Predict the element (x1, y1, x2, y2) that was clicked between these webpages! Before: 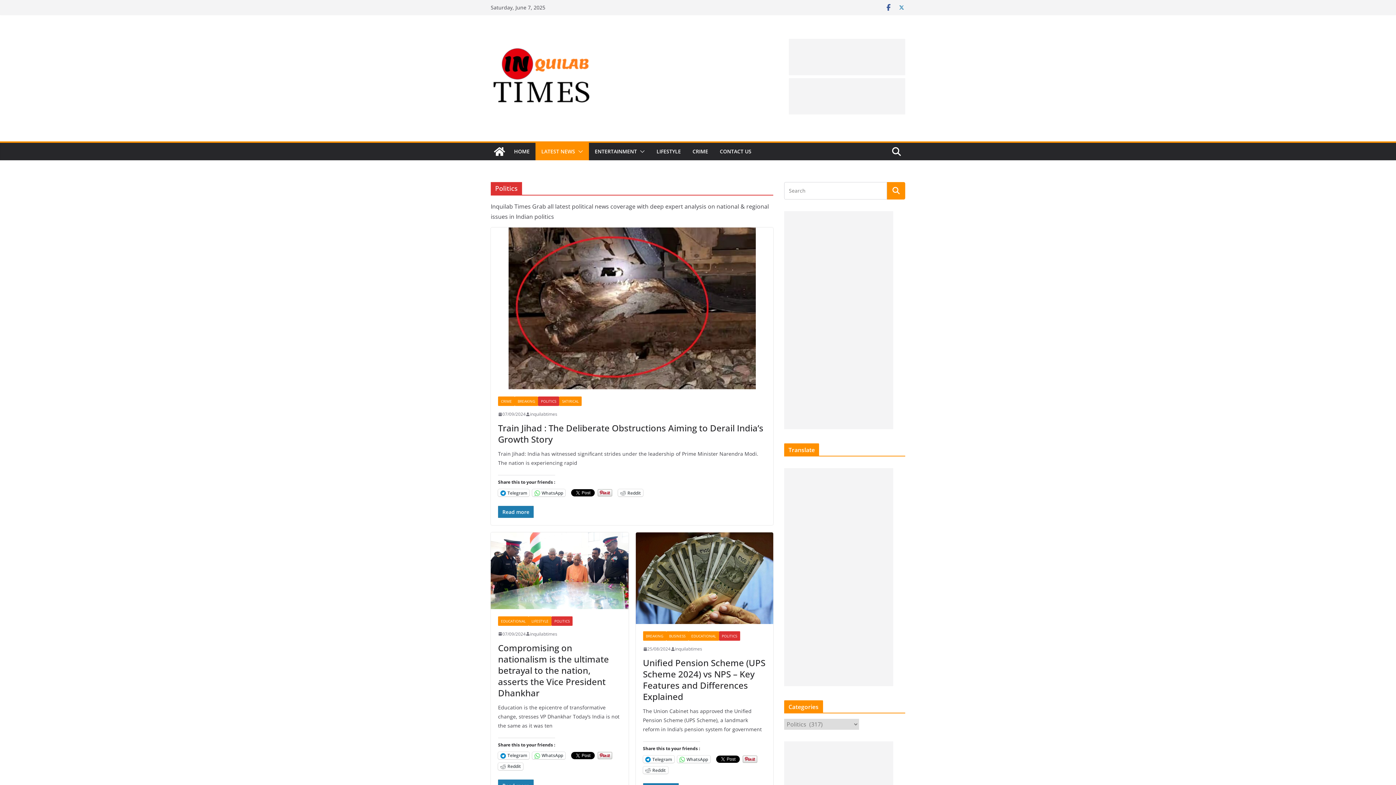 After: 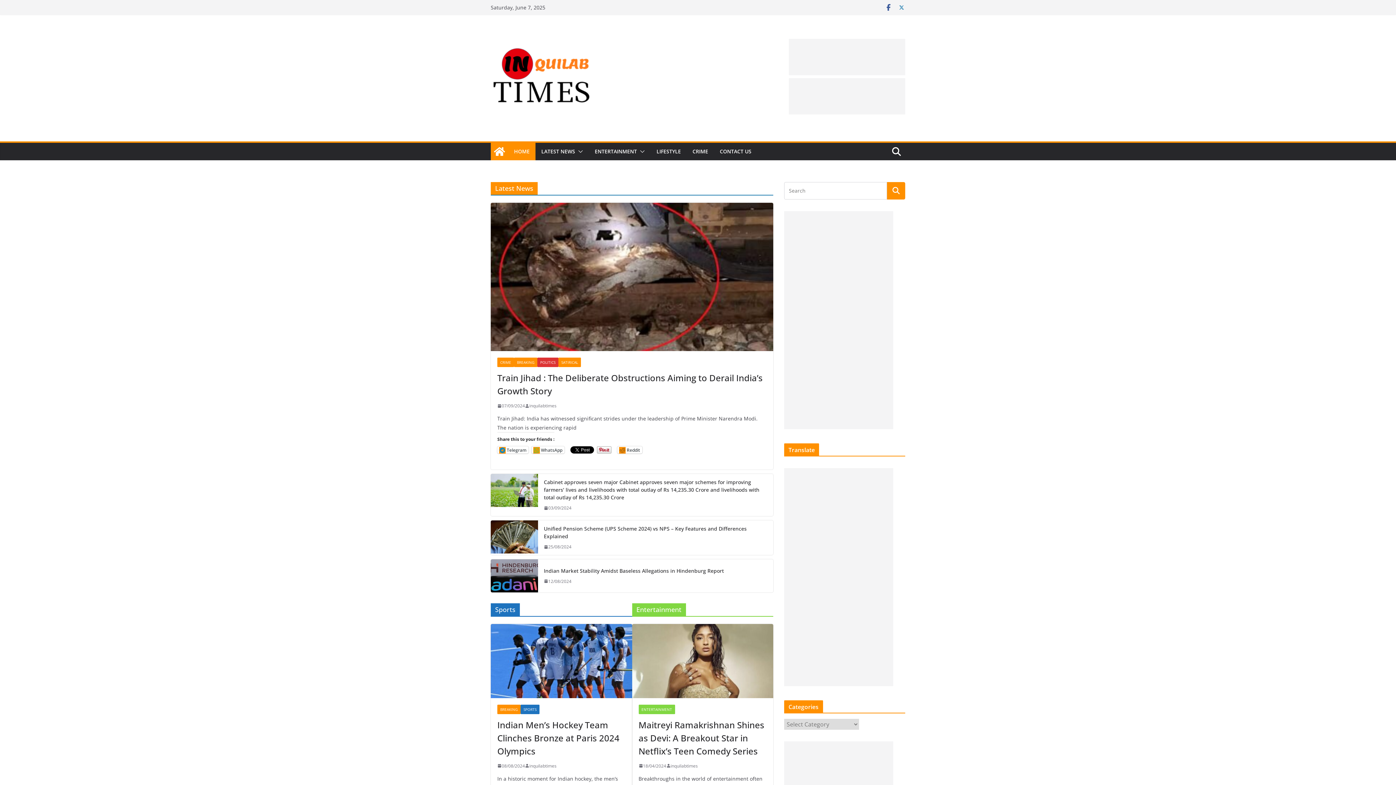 Action: label: HOME bbox: (514, 146, 529, 156)